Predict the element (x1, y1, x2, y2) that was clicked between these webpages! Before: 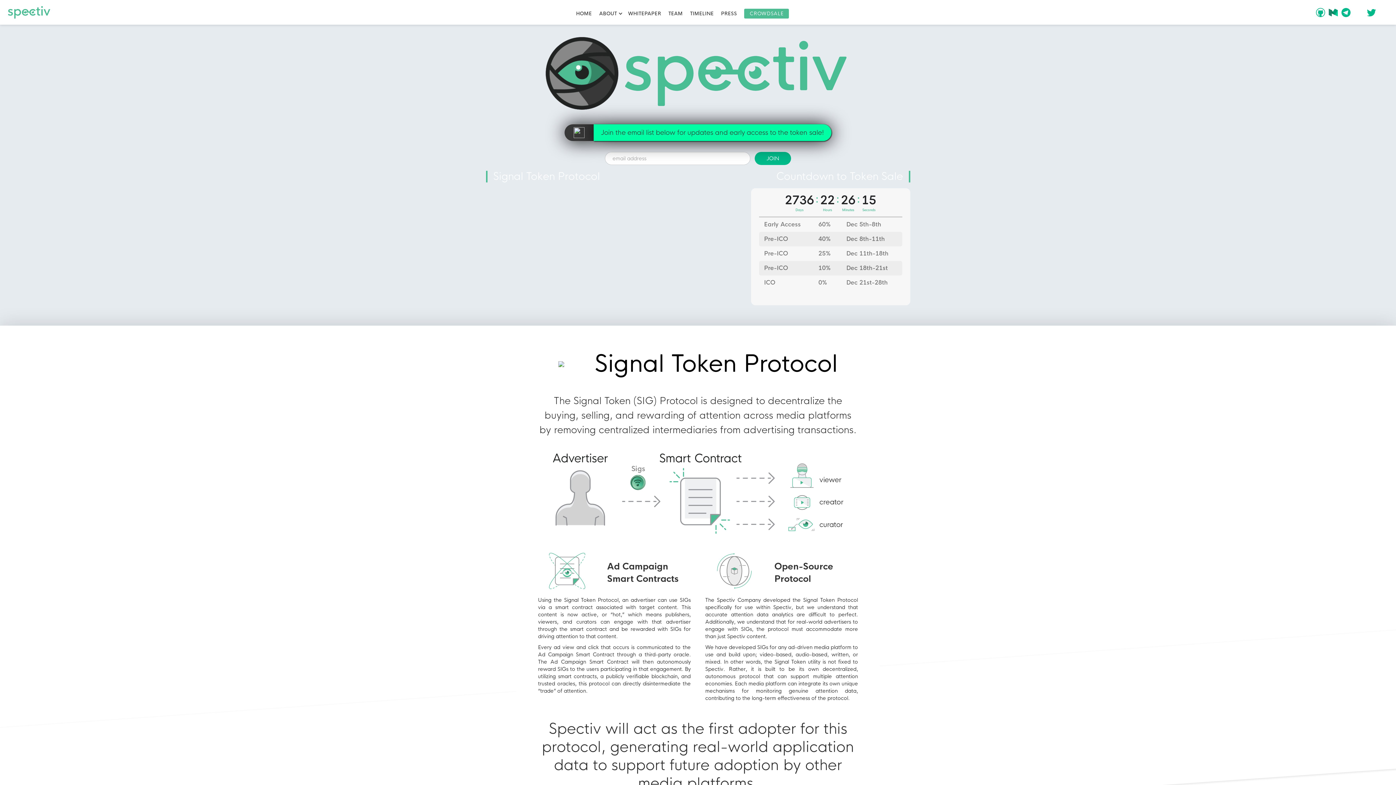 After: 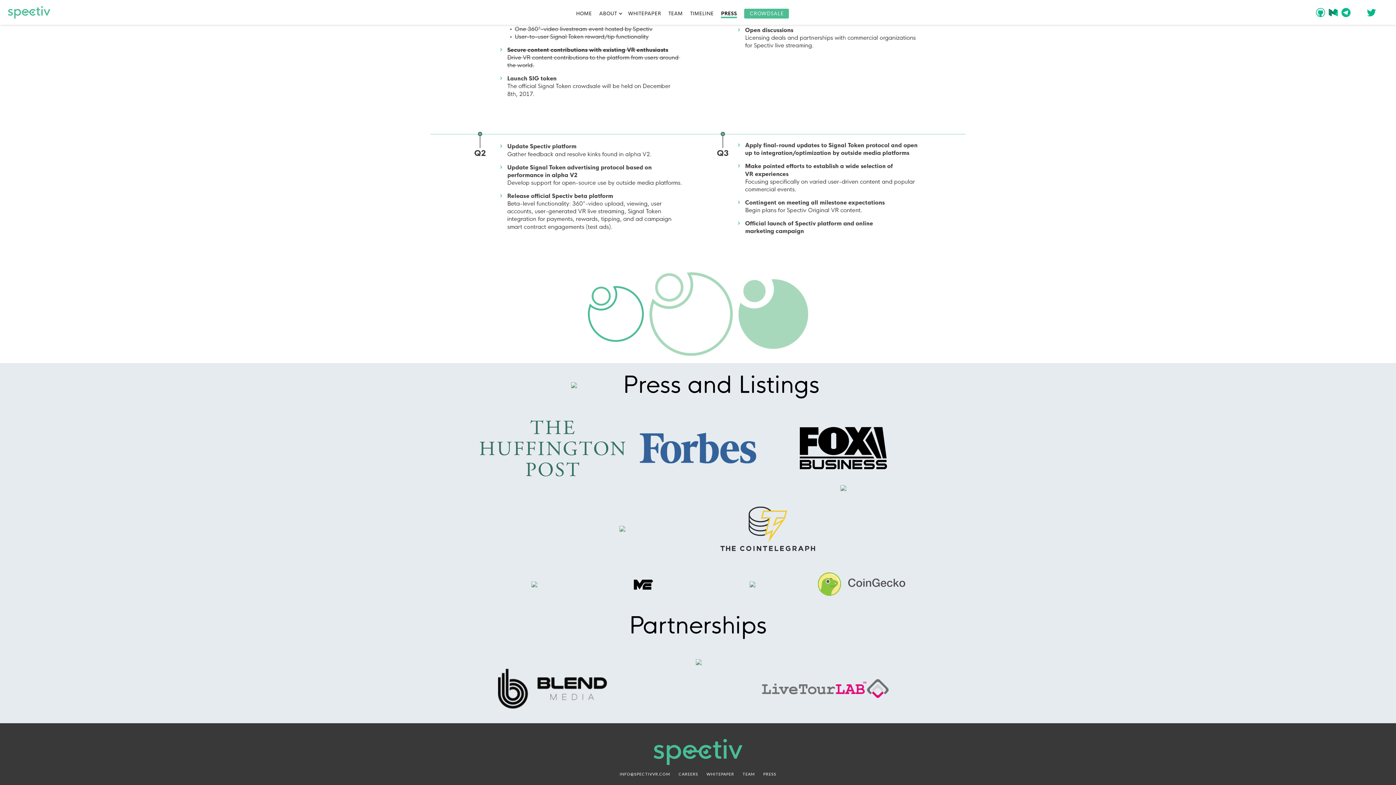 Action: bbox: (721, 10, 737, 16) label: PRESS